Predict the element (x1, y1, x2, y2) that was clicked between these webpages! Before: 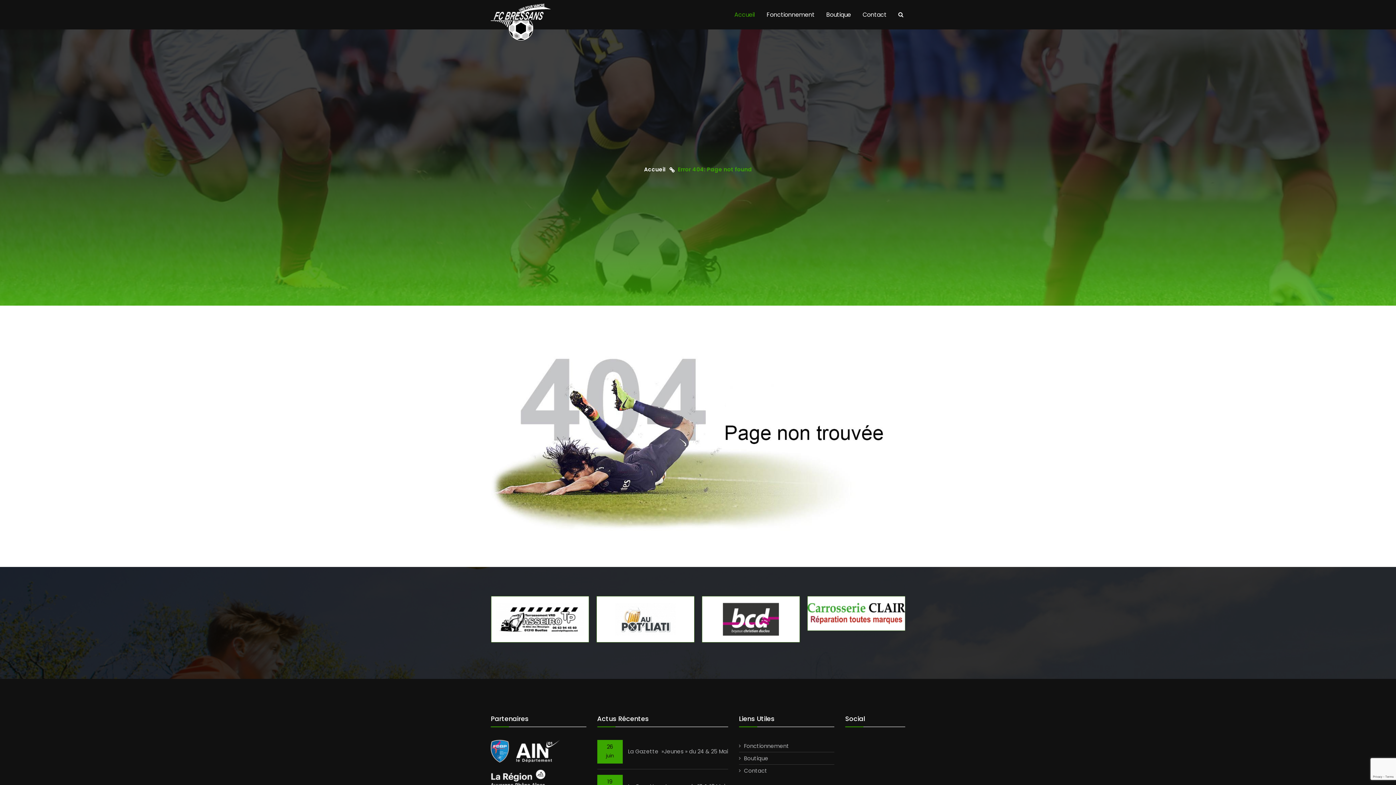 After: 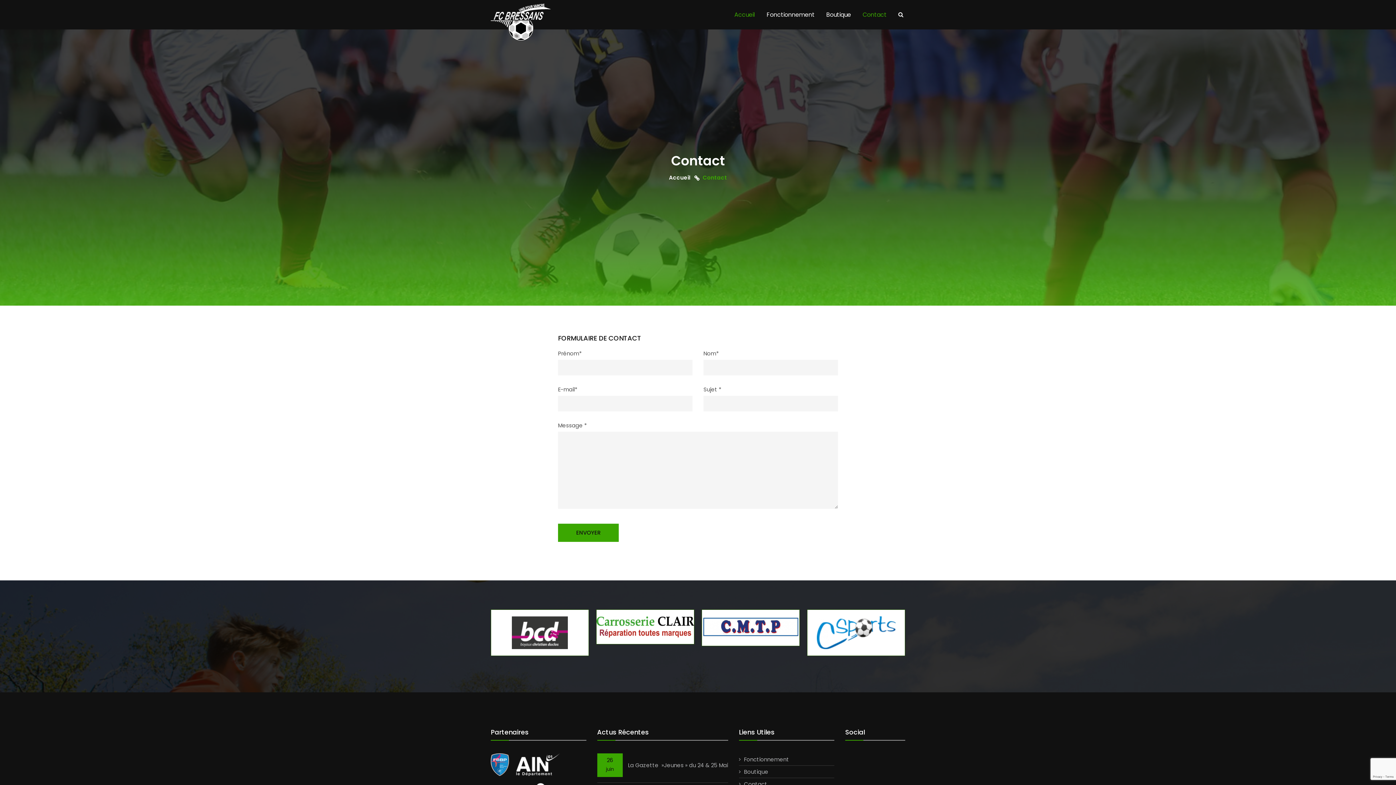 Action: label: Contact bbox: (739, 765, 834, 777)